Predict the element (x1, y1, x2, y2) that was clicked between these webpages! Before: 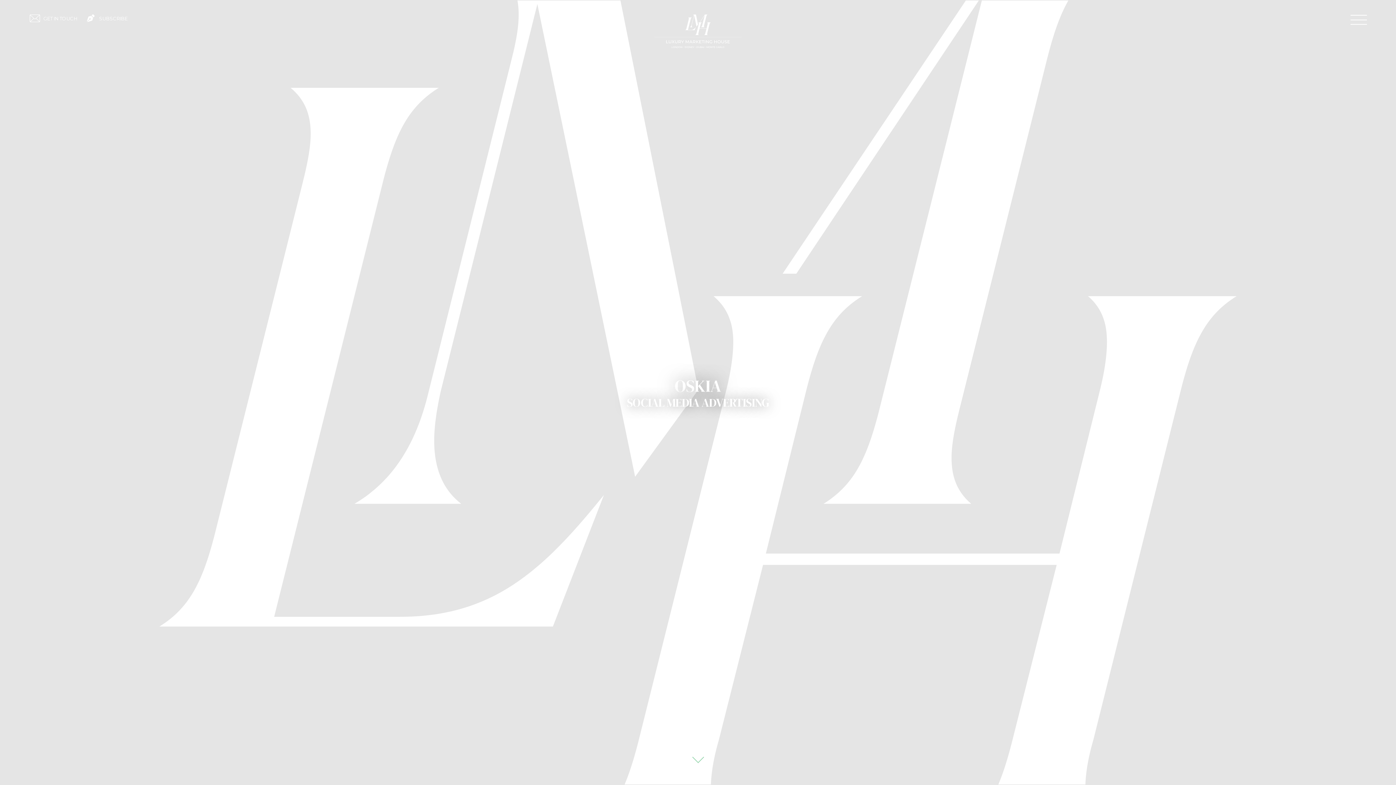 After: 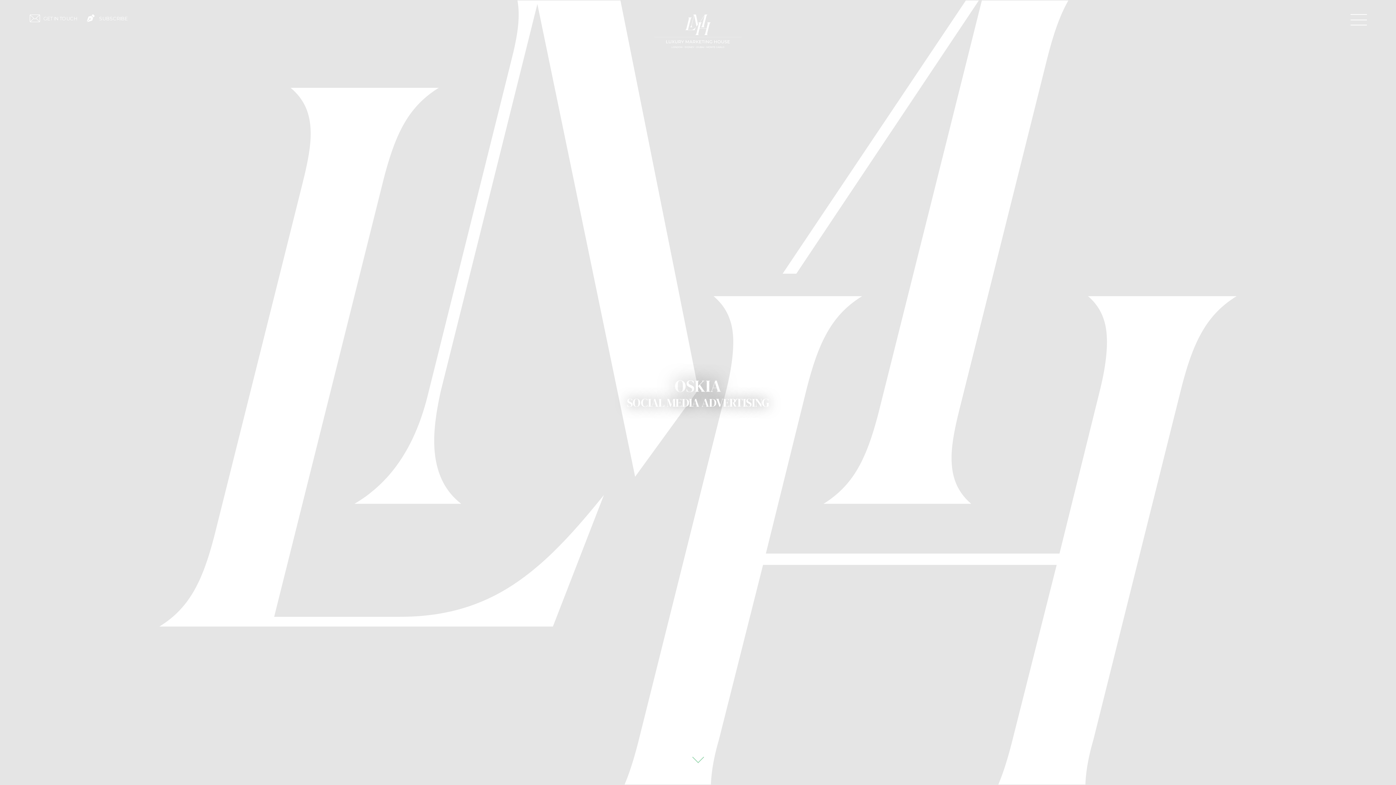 Action: bbox: (1343, 5, 1374, 33)